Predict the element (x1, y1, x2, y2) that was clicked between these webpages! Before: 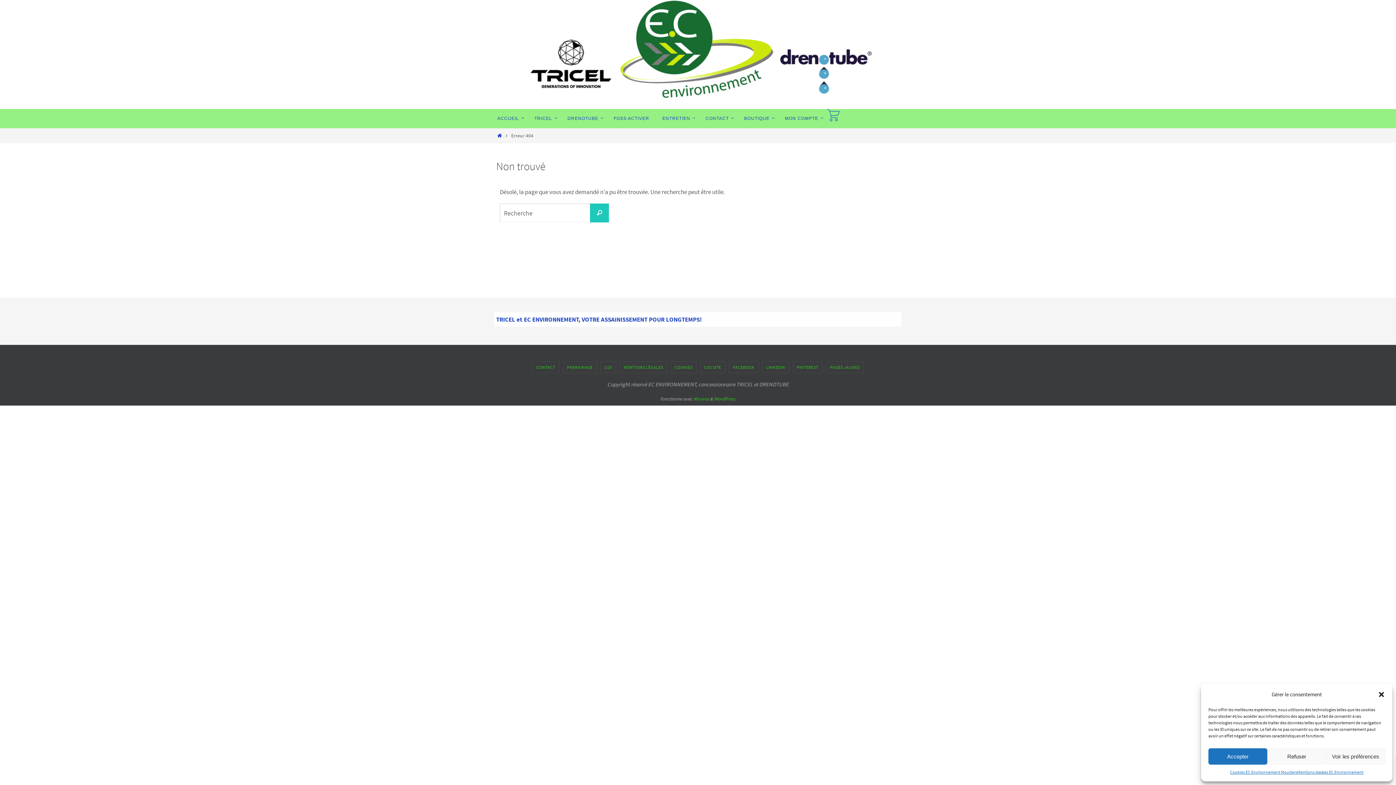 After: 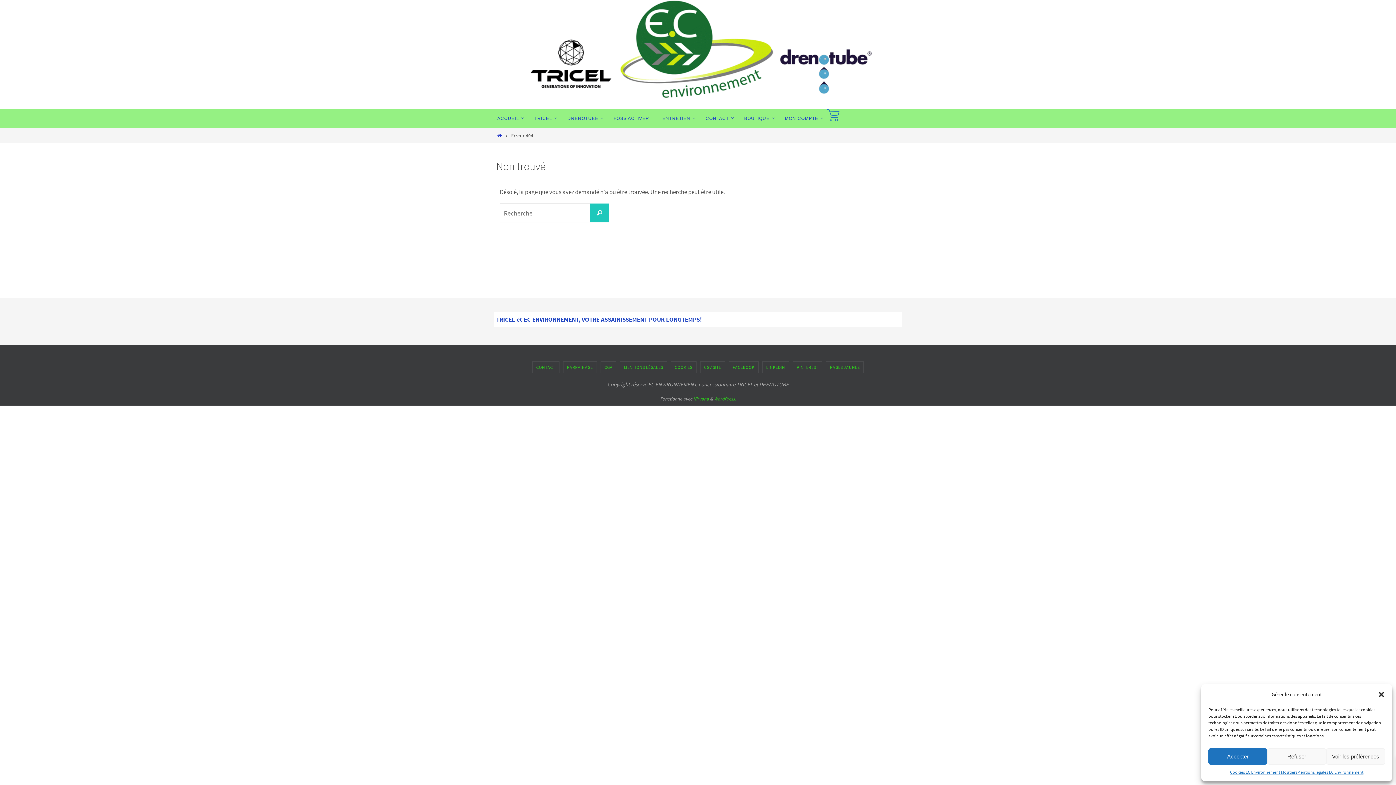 Action: bbox: (693, 396, 709, 402) label: Nirvana